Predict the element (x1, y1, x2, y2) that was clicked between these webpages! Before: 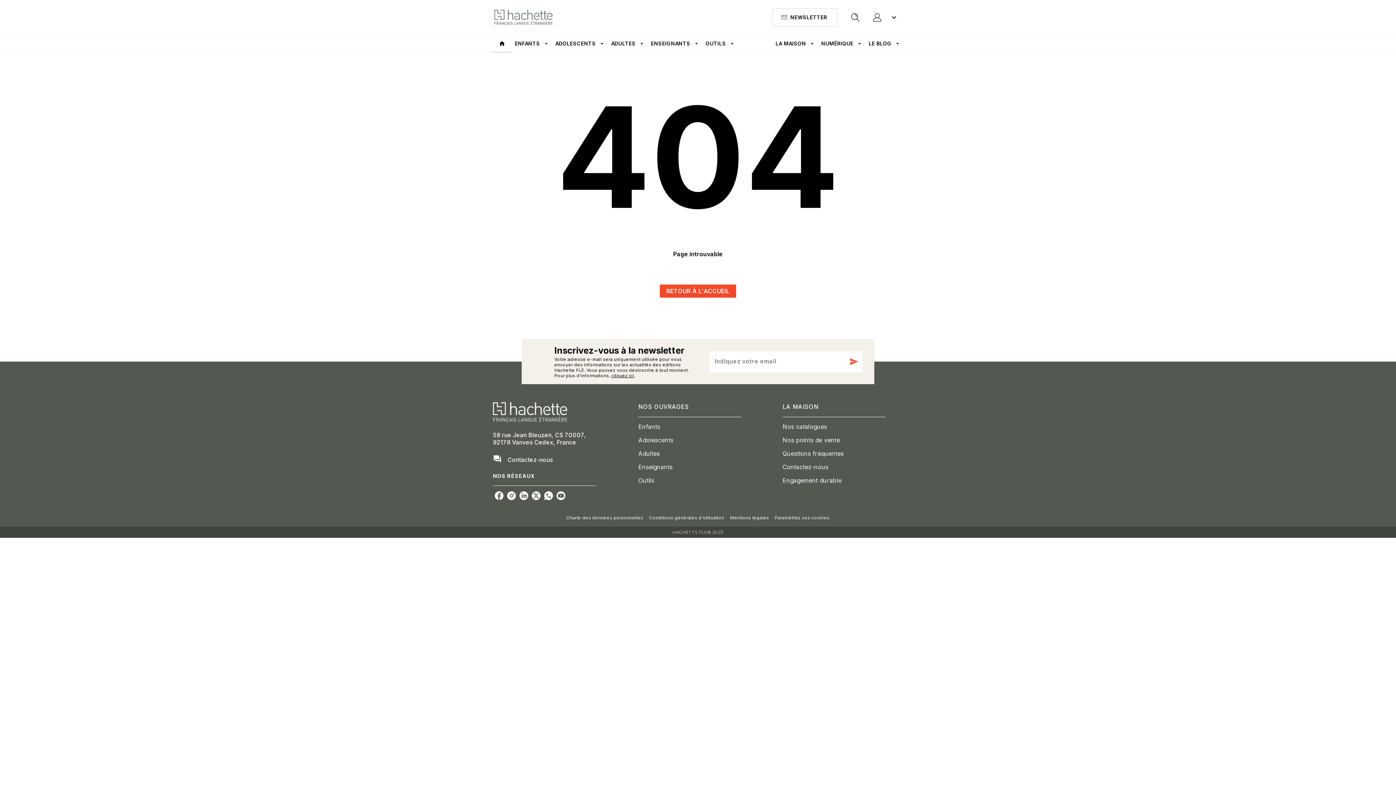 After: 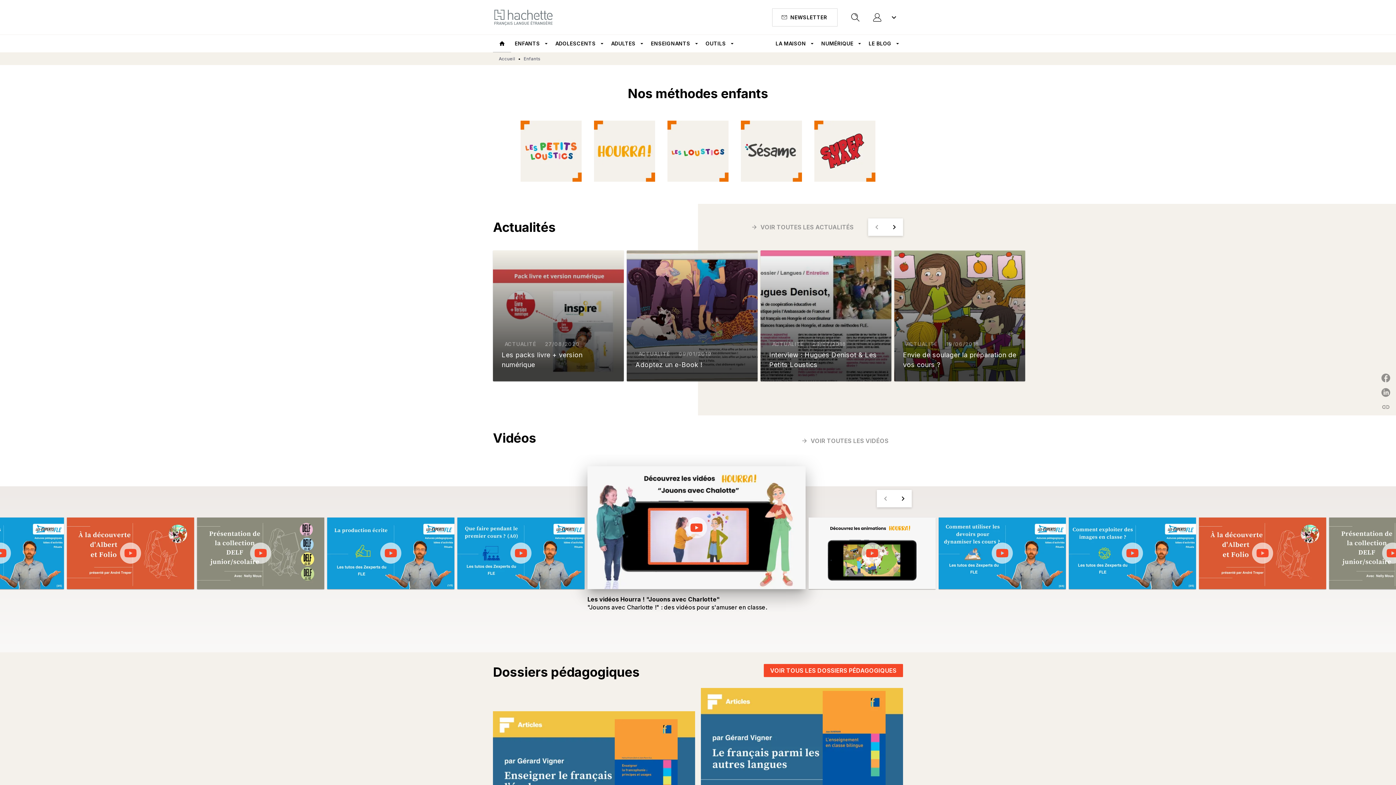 Action: bbox: (638, 423, 660, 431) label: Enfants